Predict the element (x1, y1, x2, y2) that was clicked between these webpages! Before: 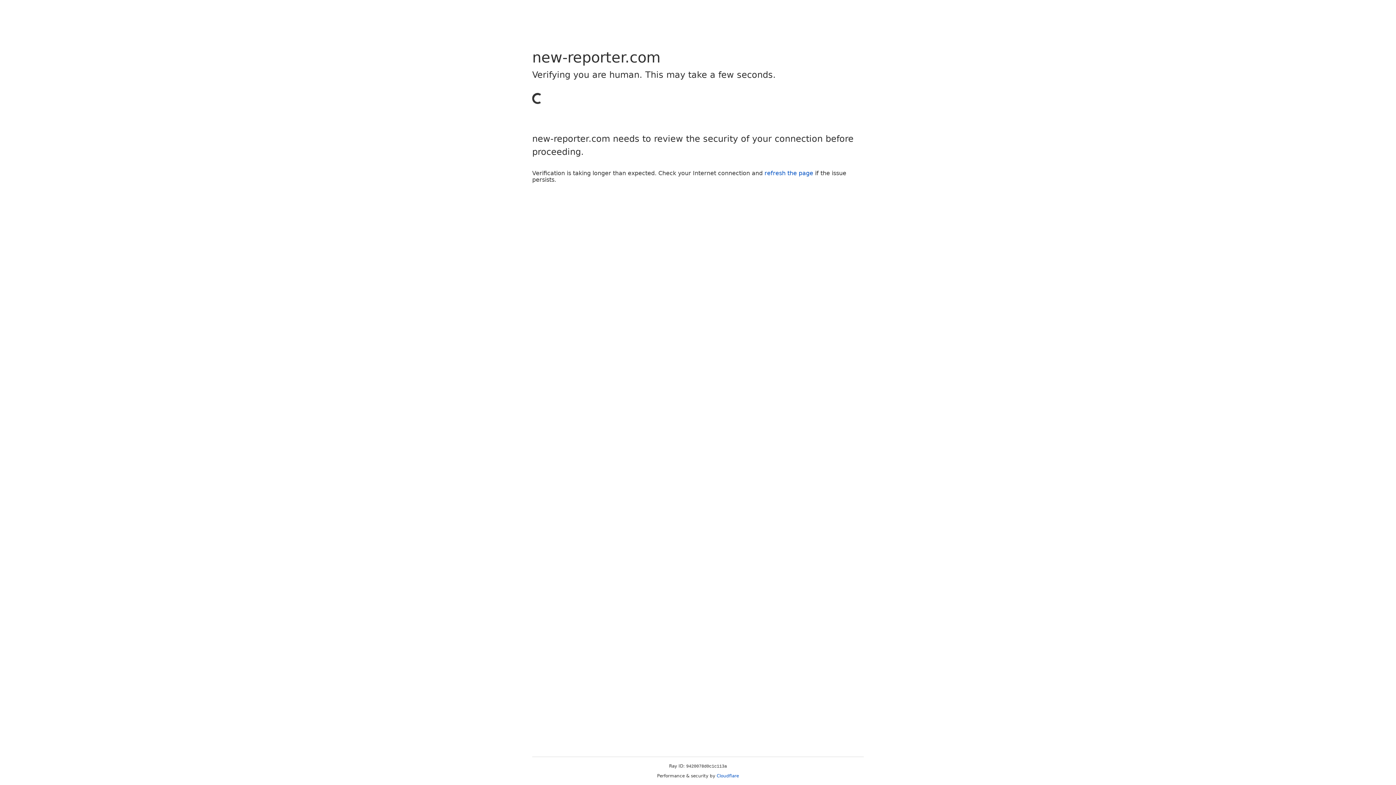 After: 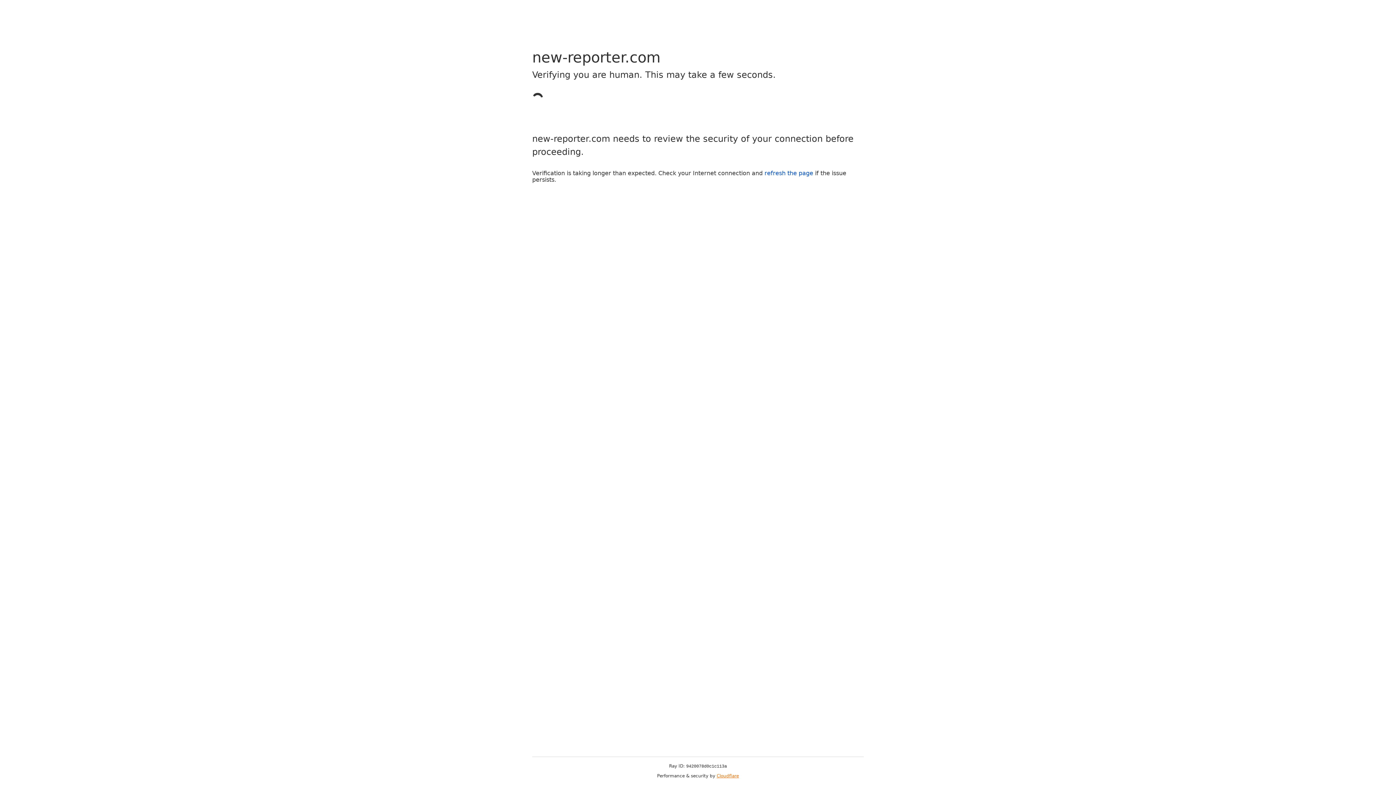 Action: label: Cloudflare bbox: (716, 773, 739, 778)